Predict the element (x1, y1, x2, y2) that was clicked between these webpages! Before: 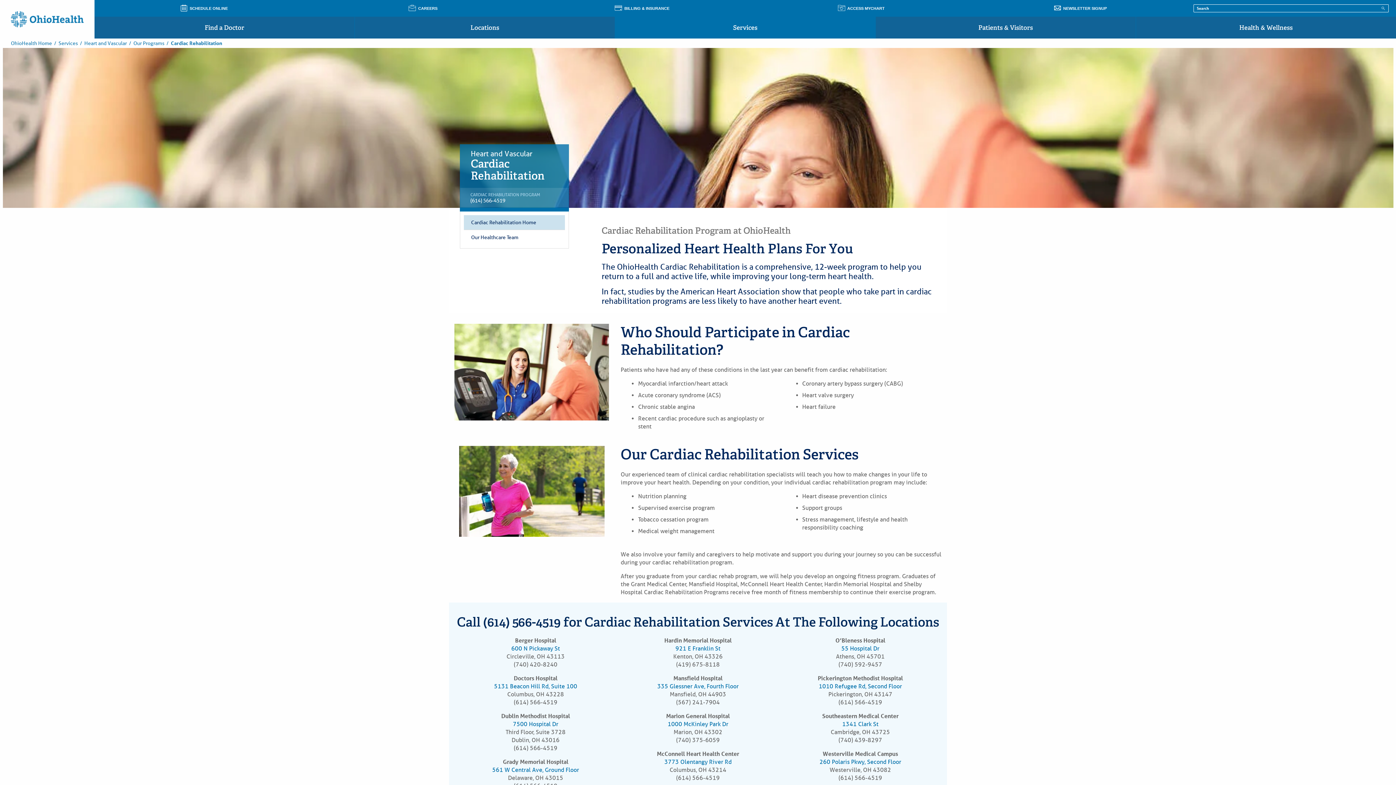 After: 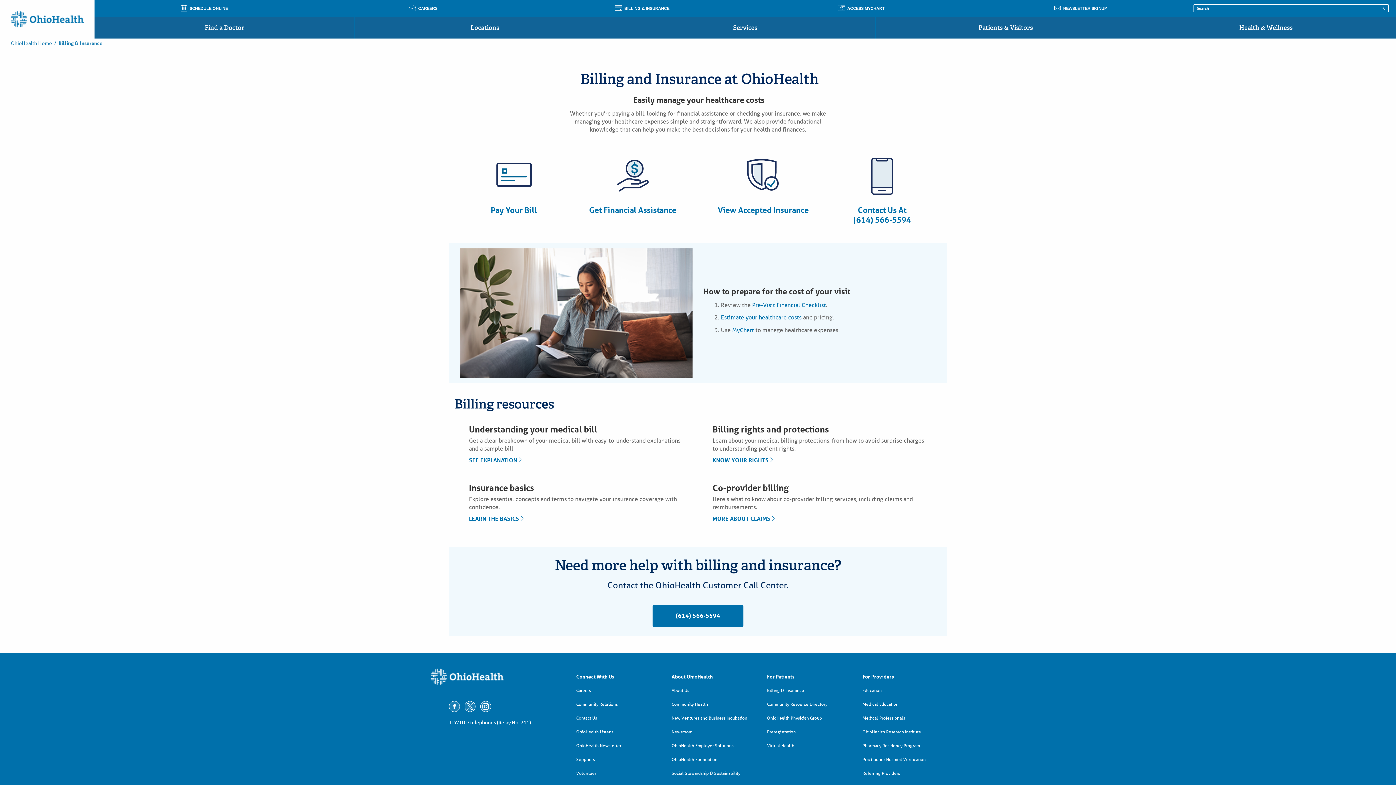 Action: bbox: (534, 1, 750, 15) label: BILLING & INSURANCE